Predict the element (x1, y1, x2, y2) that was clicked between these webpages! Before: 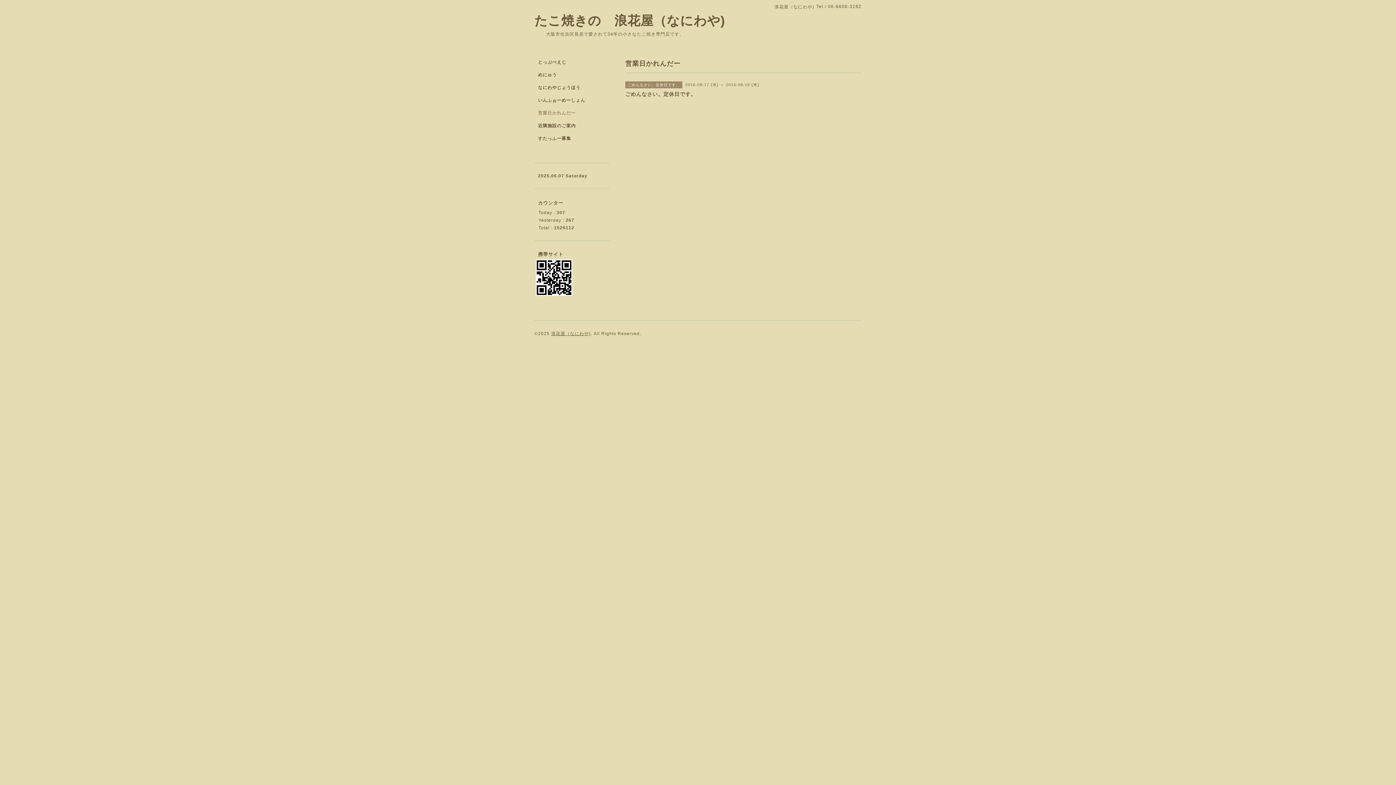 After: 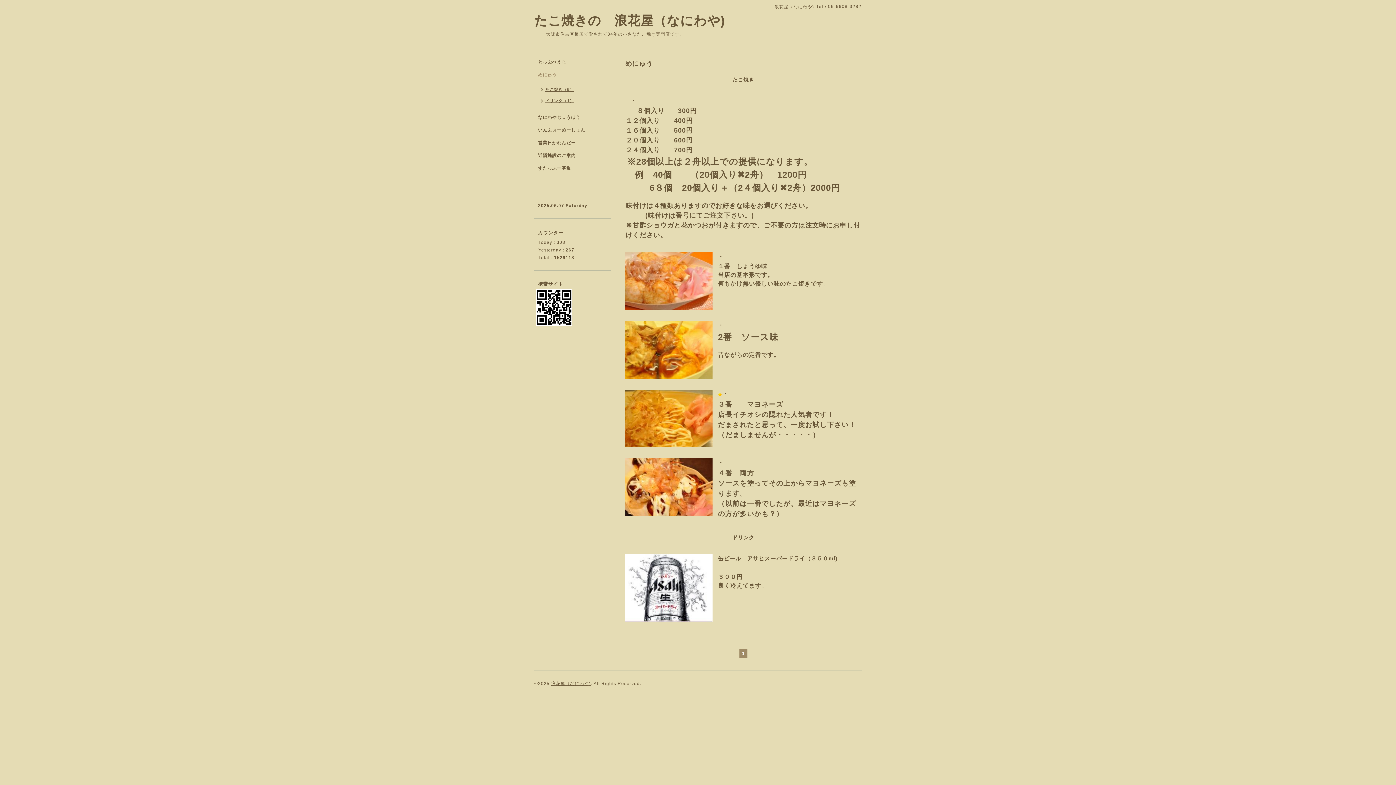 Action: bbox: (534, 72, 610, 84) label: めにゅう